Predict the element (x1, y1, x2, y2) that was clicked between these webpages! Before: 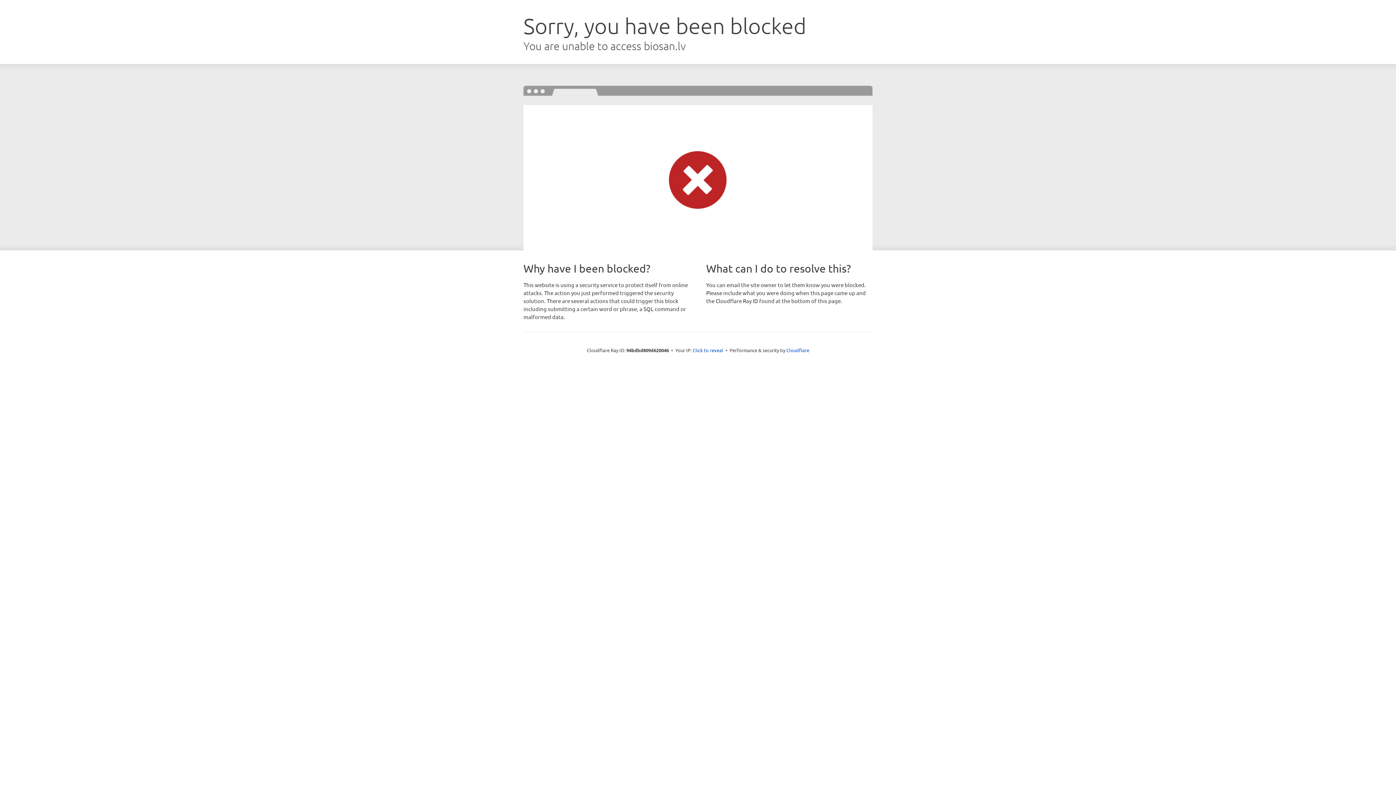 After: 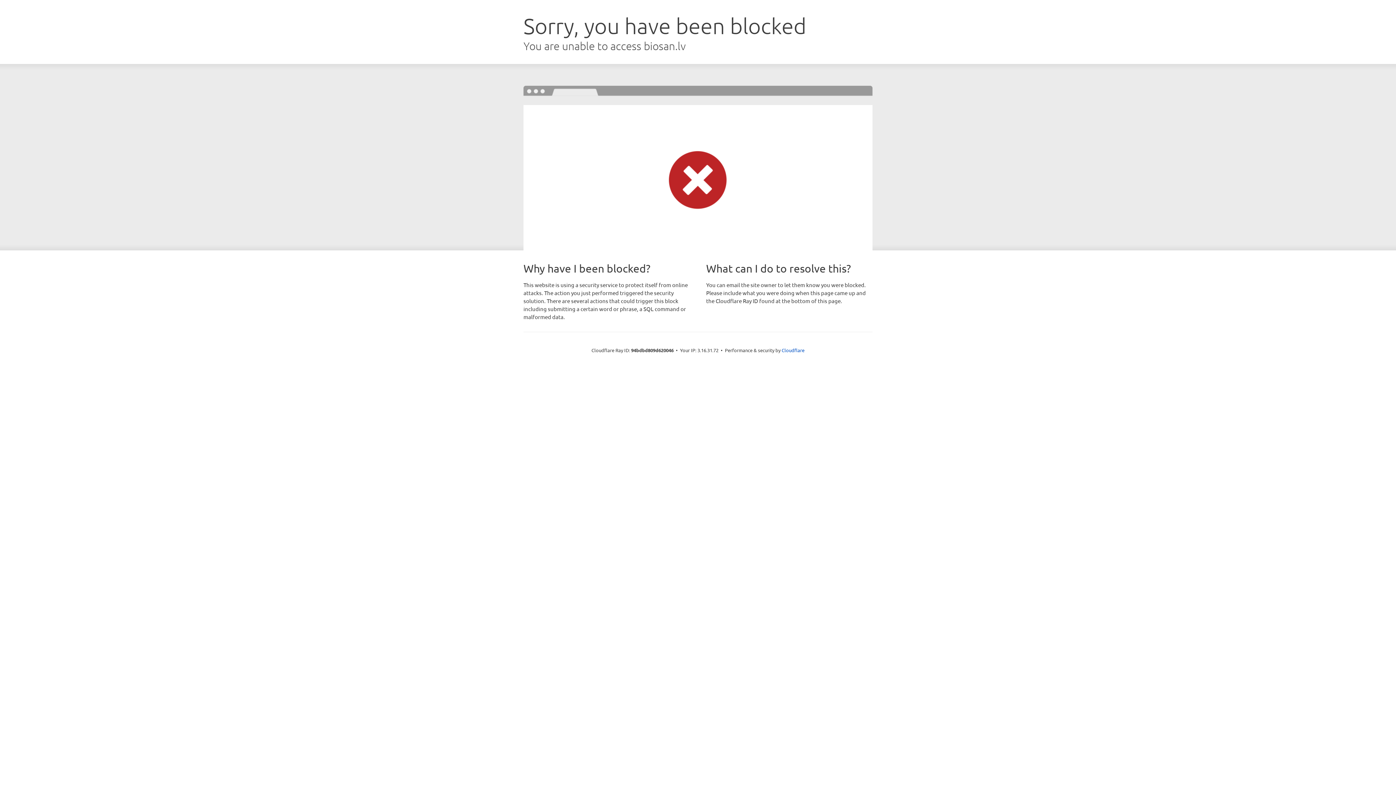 Action: label: Click to reveal bbox: (692, 346, 723, 353)